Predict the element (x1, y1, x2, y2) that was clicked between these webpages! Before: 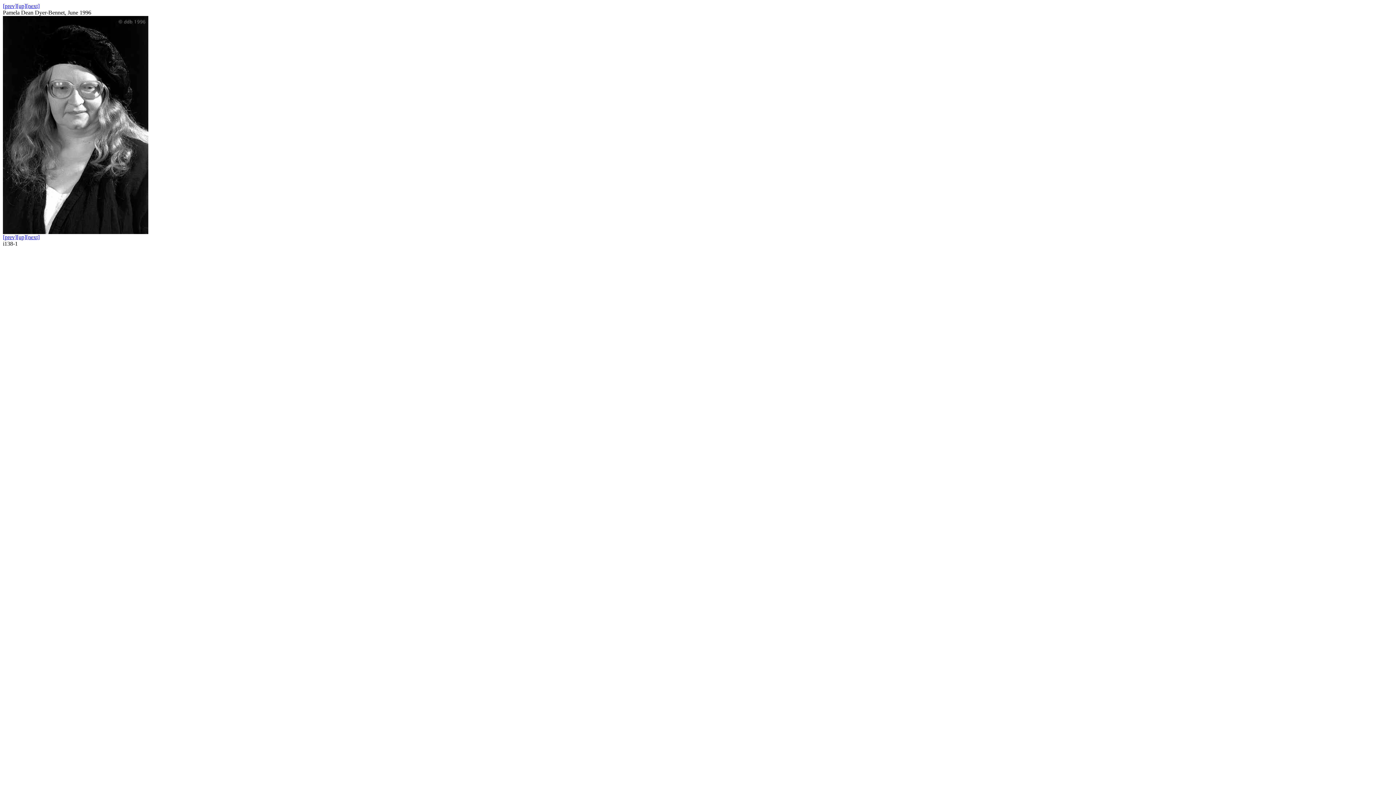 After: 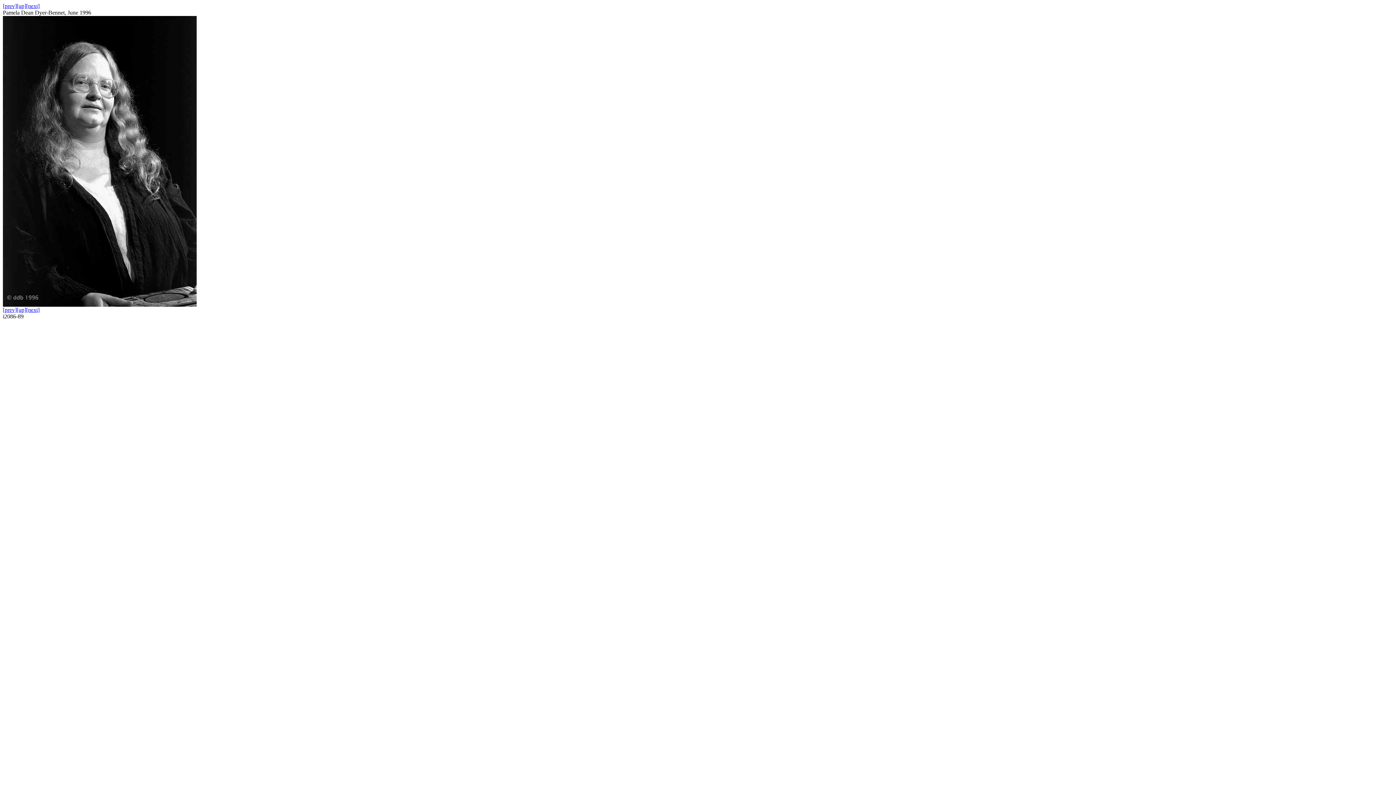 Action: label: [next] bbox: (26, 234, 39, 240)